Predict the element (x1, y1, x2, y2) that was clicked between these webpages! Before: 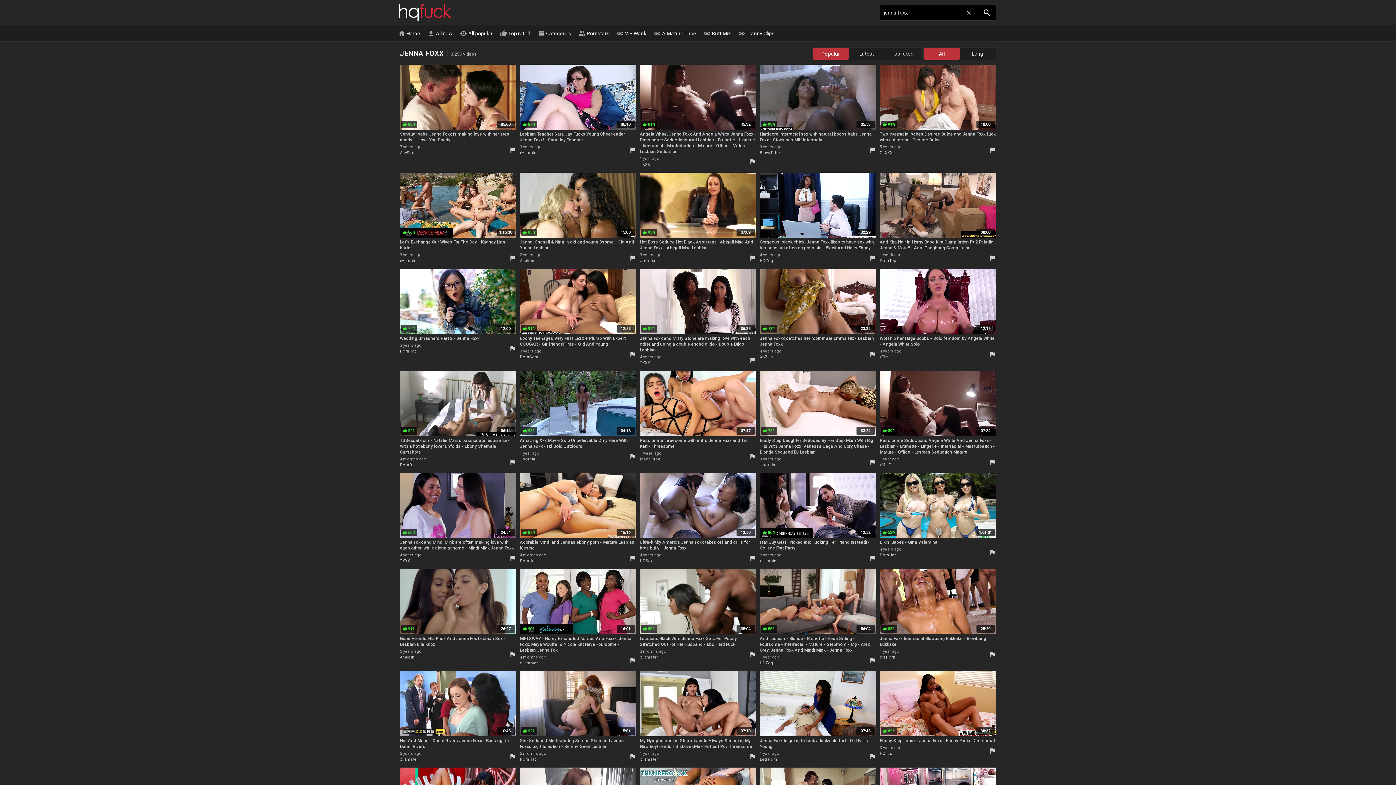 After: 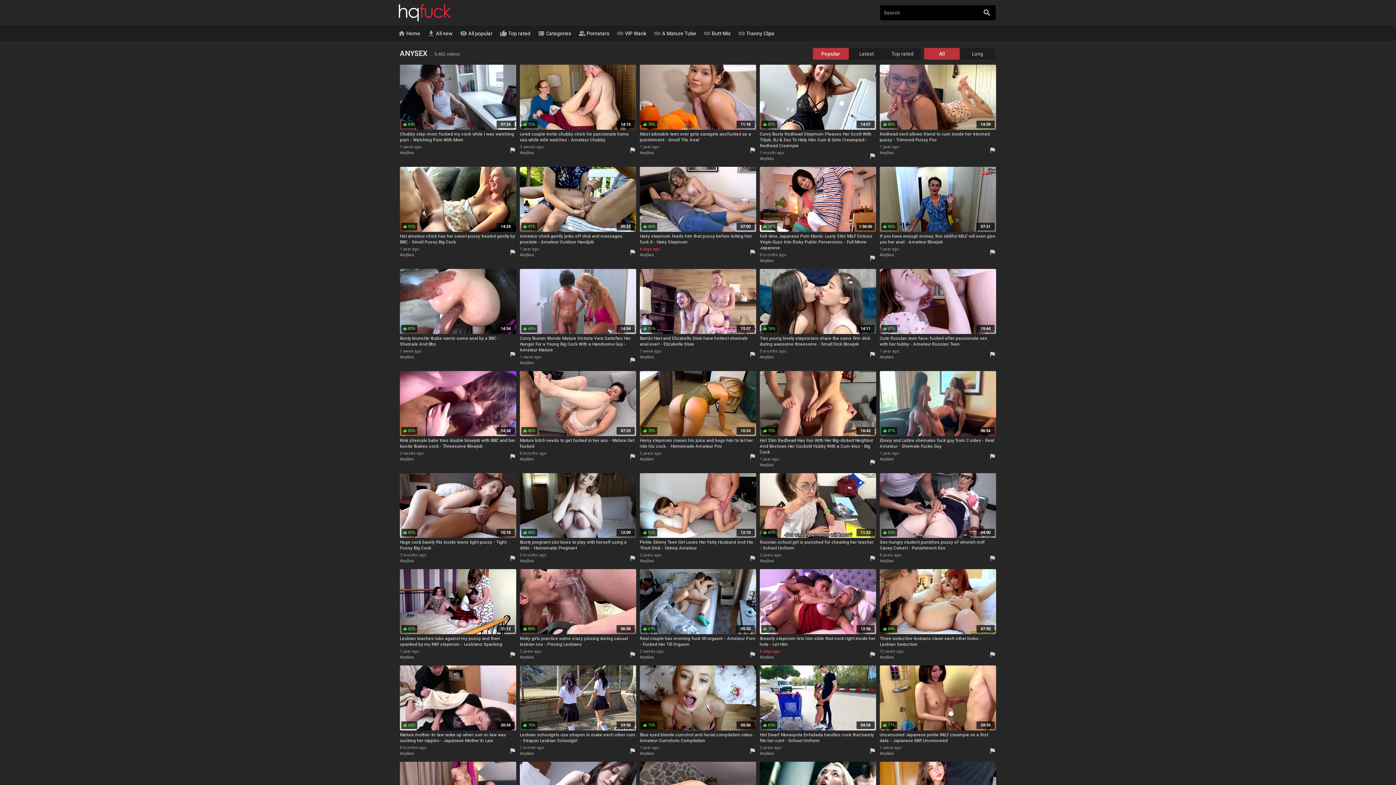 Action: label: AnySex bbox: (400, 150, 516, 155)